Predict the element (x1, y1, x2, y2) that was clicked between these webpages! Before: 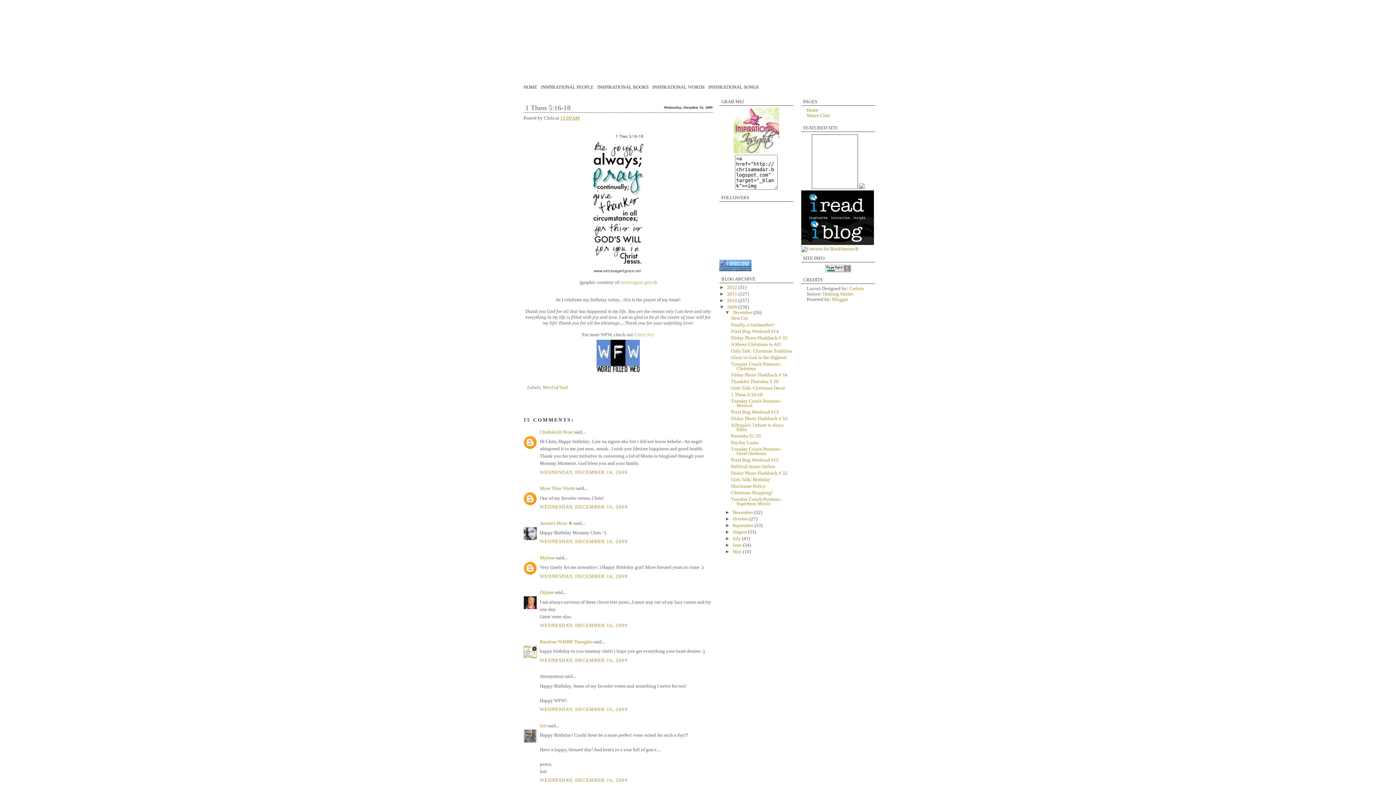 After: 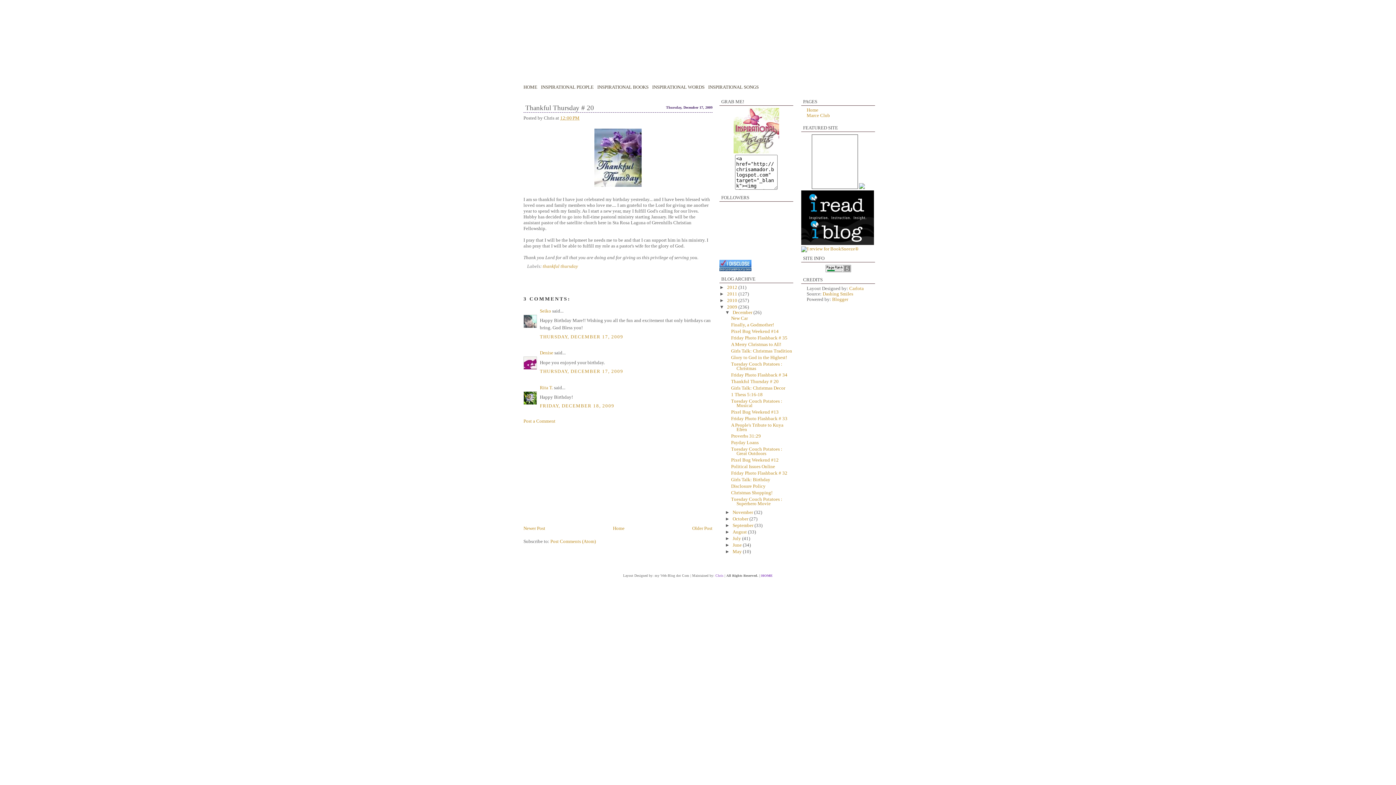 Action: label: Thankful Thursday # 20 bbox: (731, 379, 778, 384)